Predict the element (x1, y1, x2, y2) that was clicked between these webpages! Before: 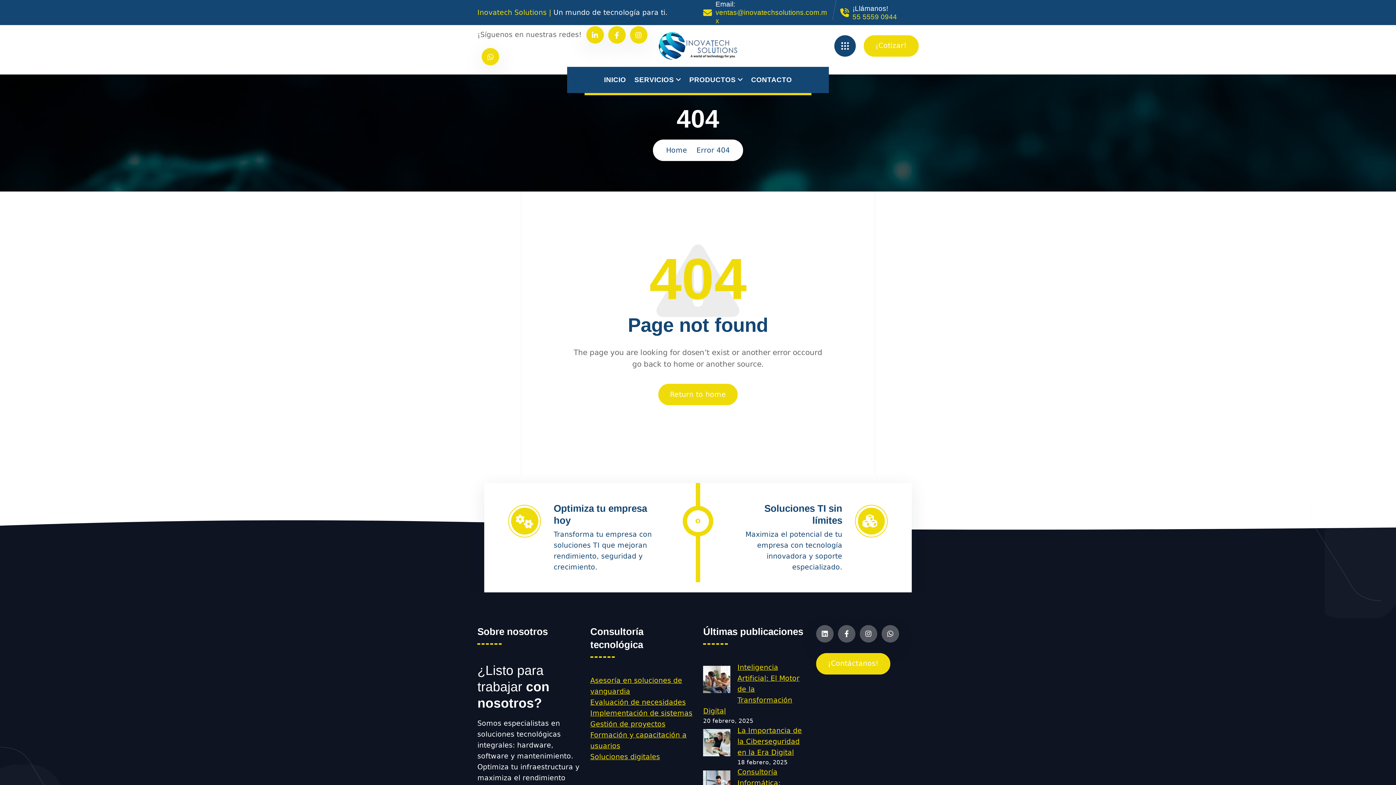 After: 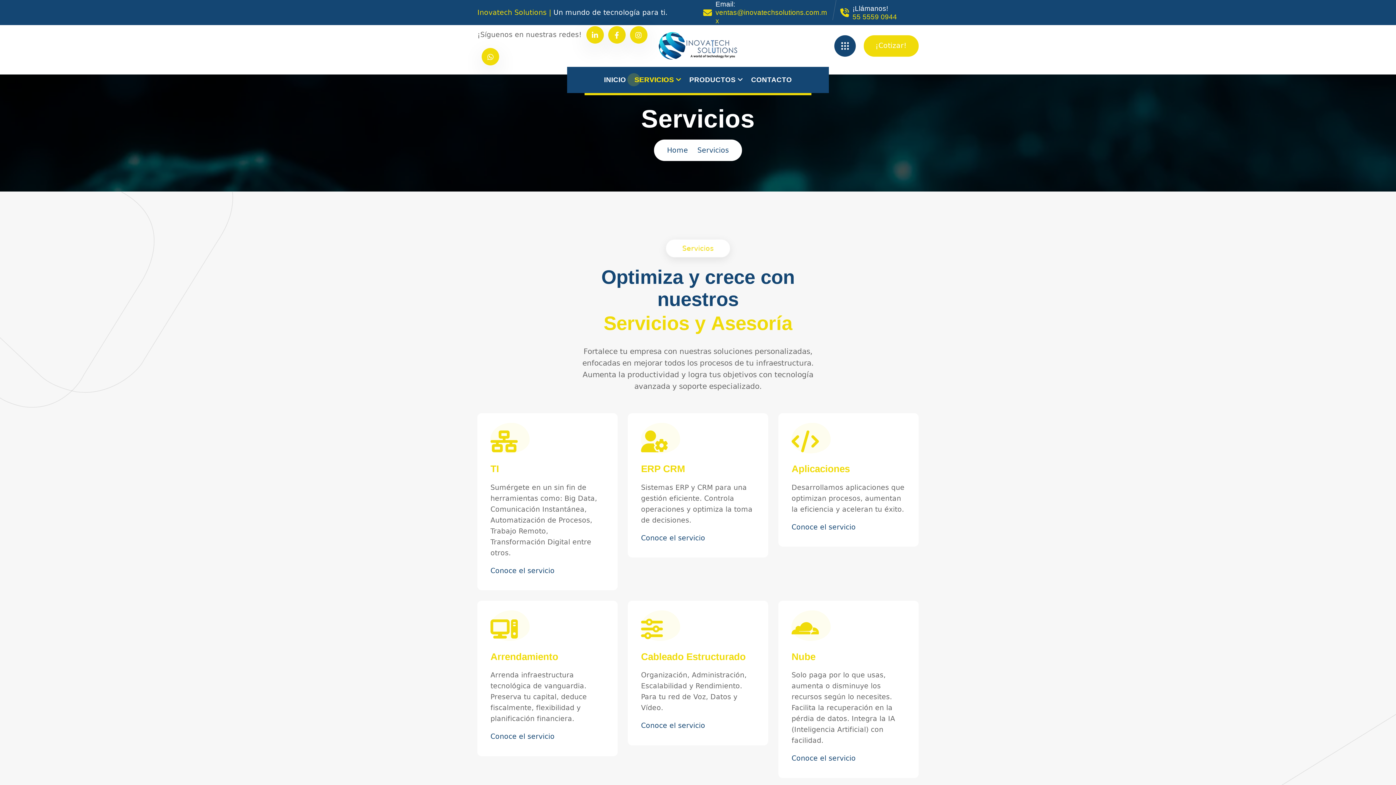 Action: label: SERVICIOS bbox: (634, 66, 681, 92)